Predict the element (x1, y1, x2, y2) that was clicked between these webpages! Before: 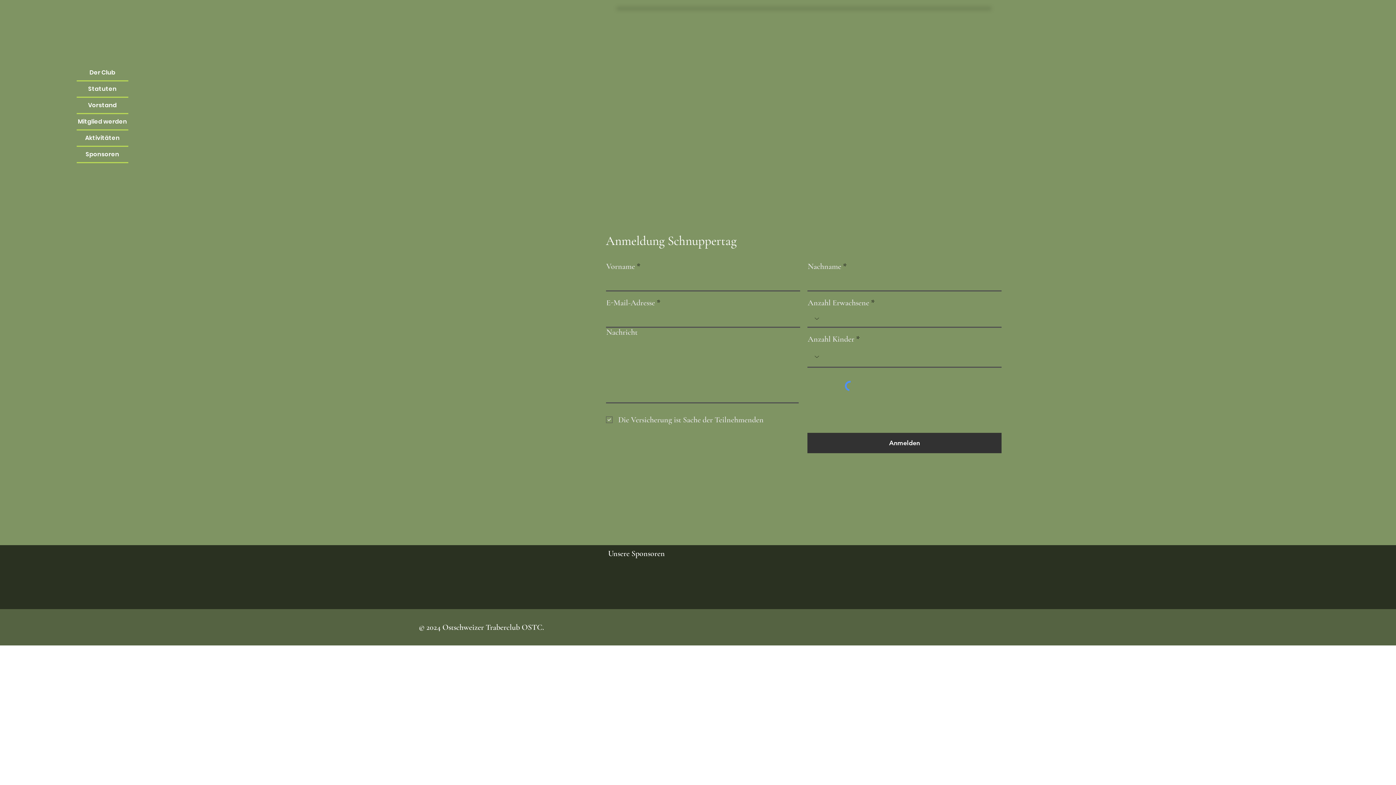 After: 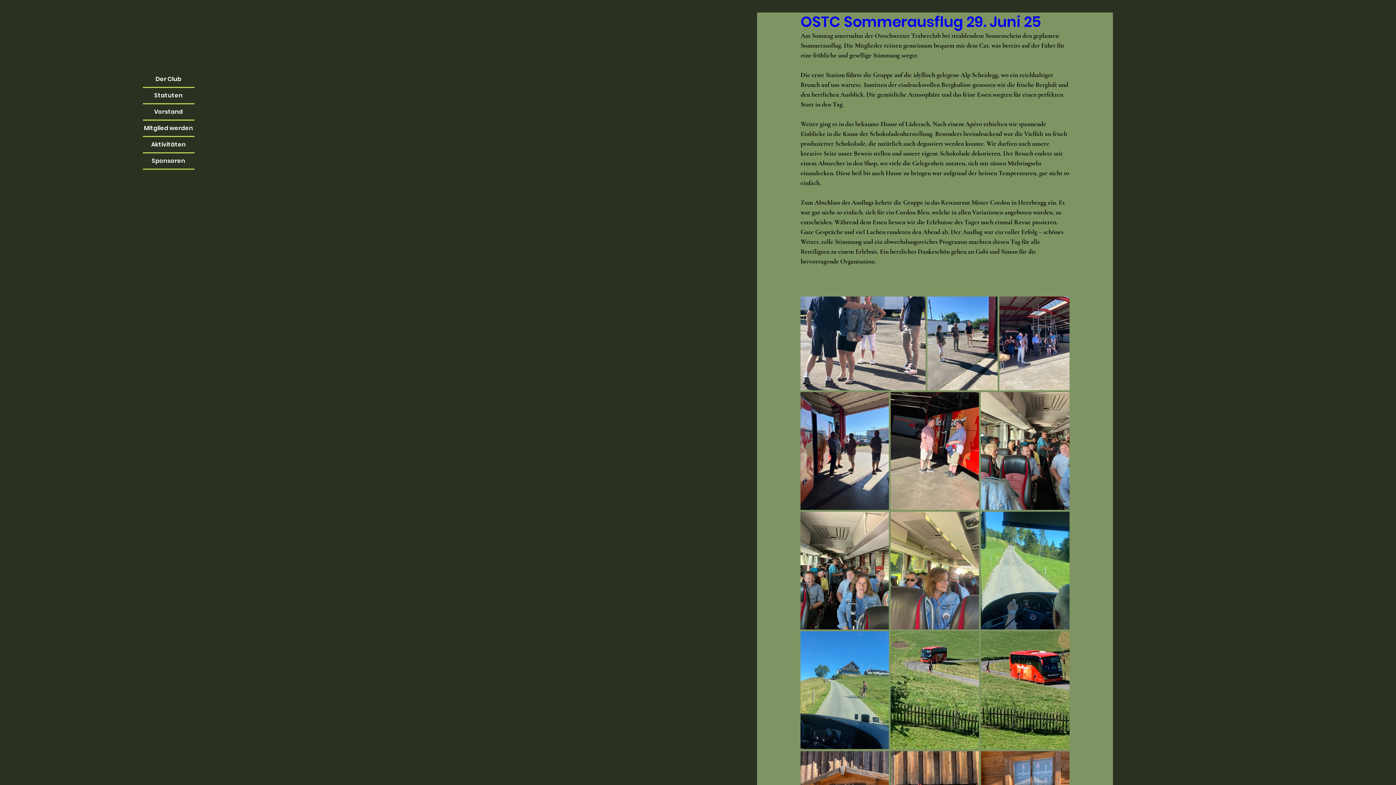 Action: bbox: (76, 130, 128, 145) label: Aktivitäten